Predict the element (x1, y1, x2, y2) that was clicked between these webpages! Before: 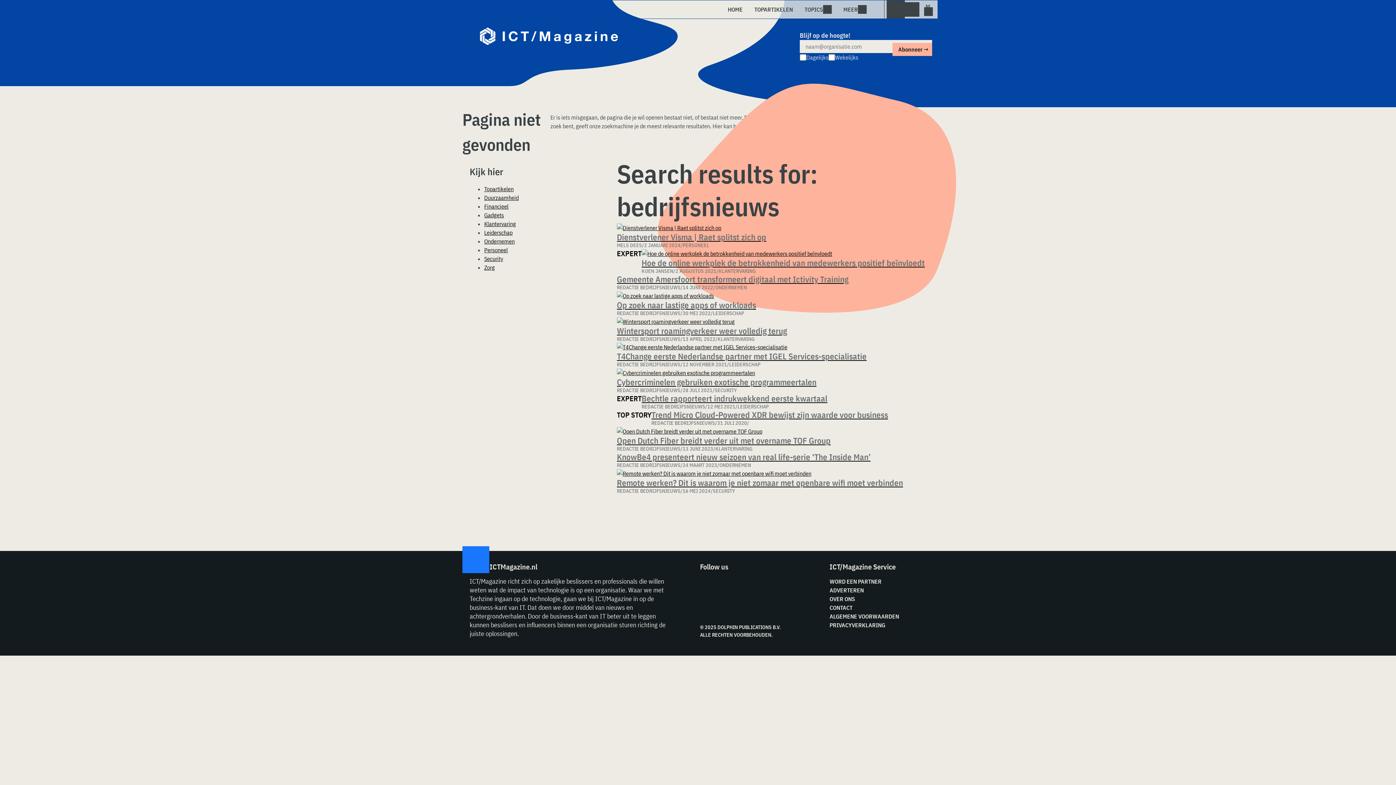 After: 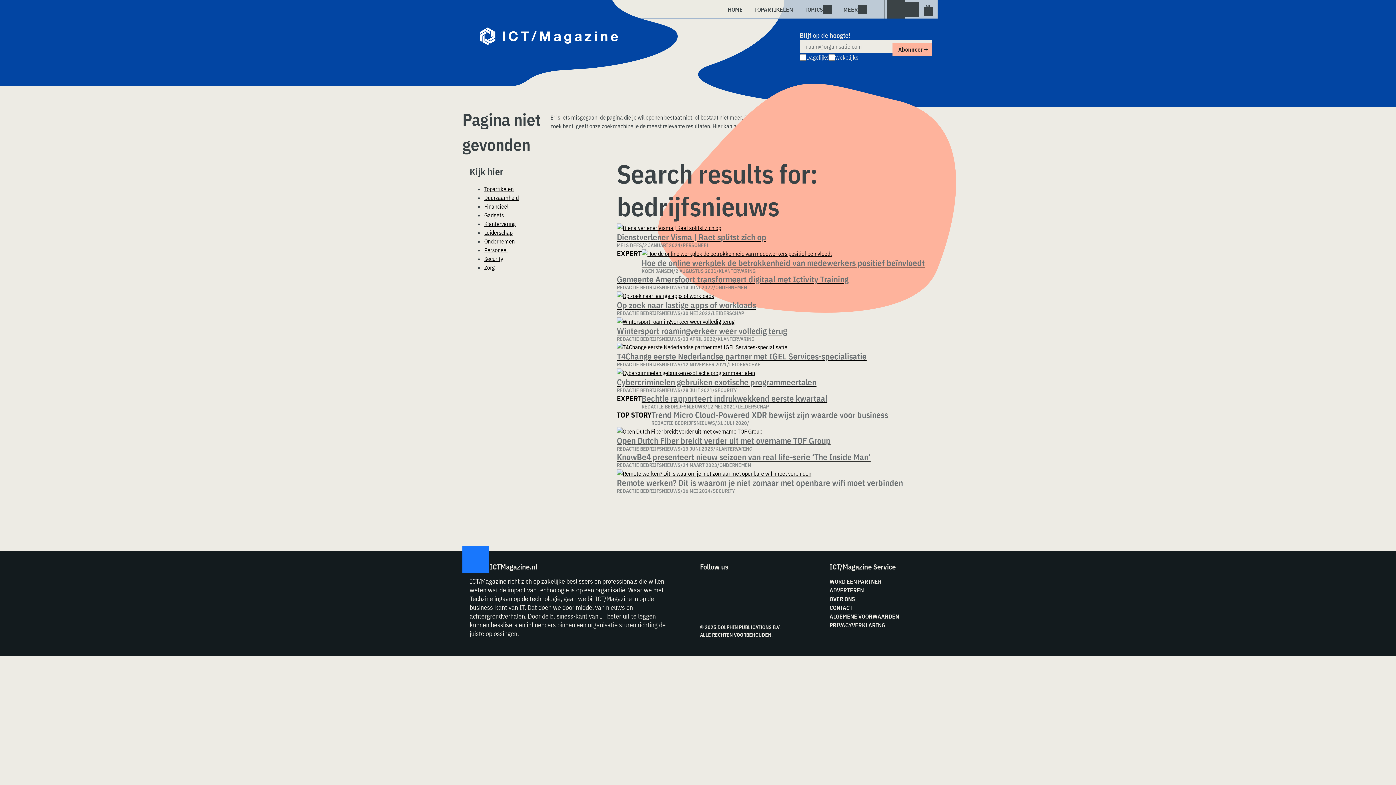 Action: bbox: (790, 577, 806, 593)